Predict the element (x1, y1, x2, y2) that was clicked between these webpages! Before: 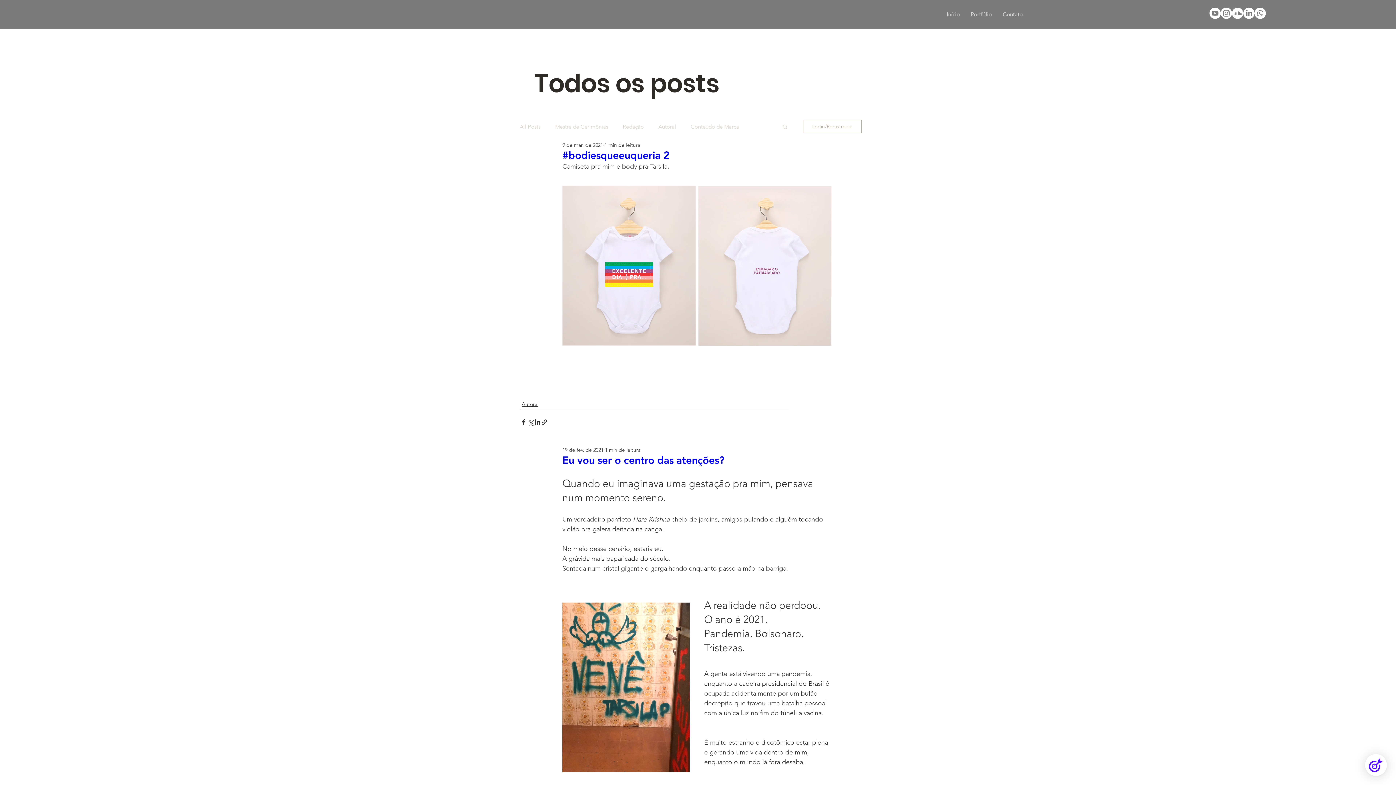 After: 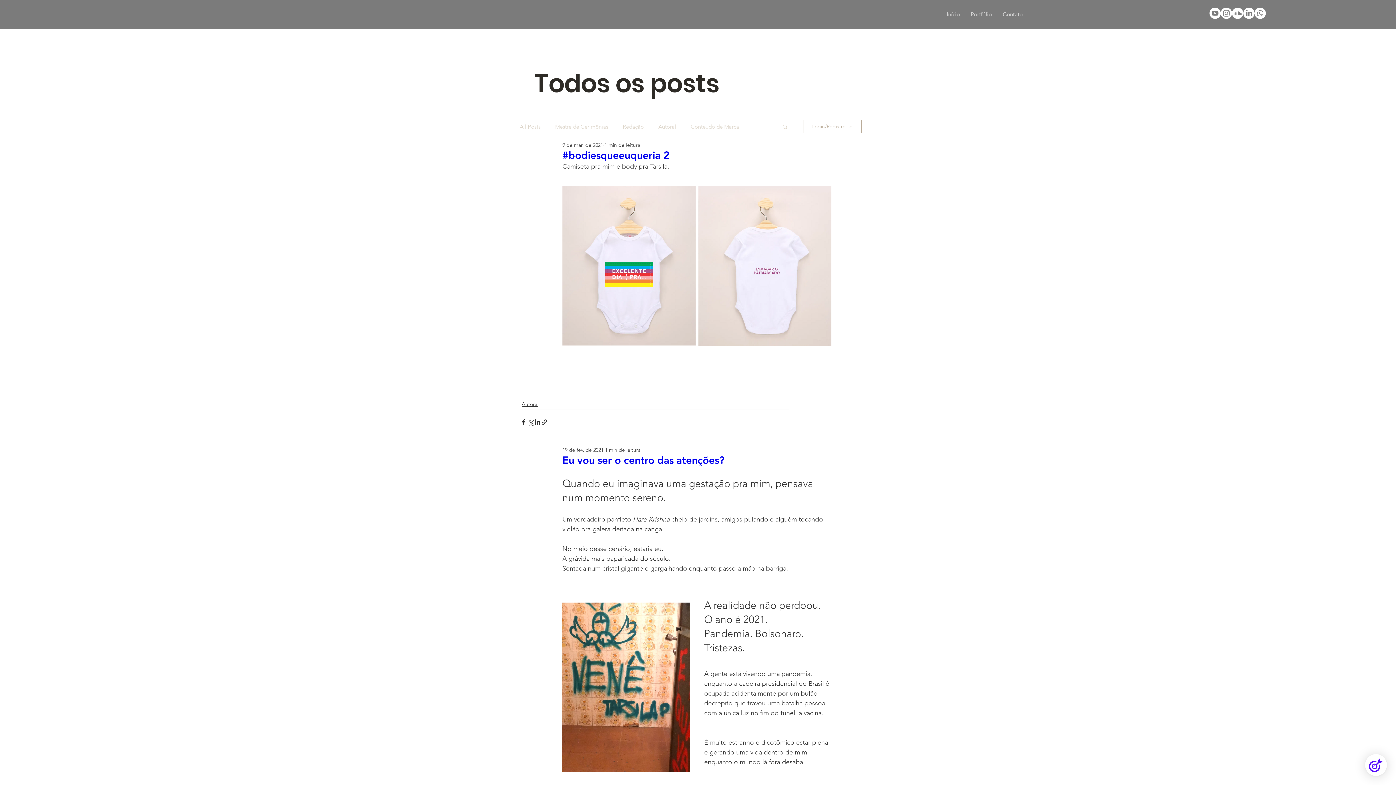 Action: bbox: (1232, 7, 1243, 18)